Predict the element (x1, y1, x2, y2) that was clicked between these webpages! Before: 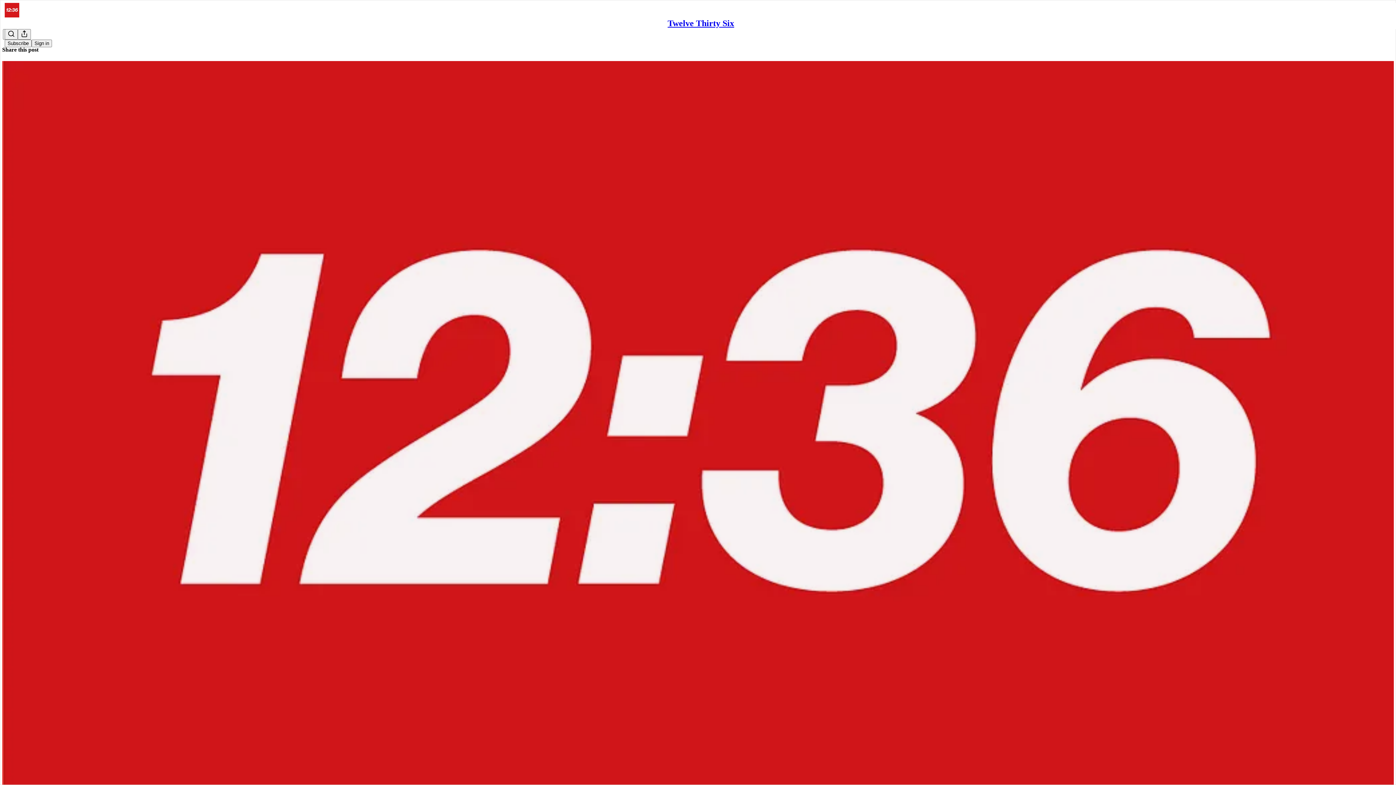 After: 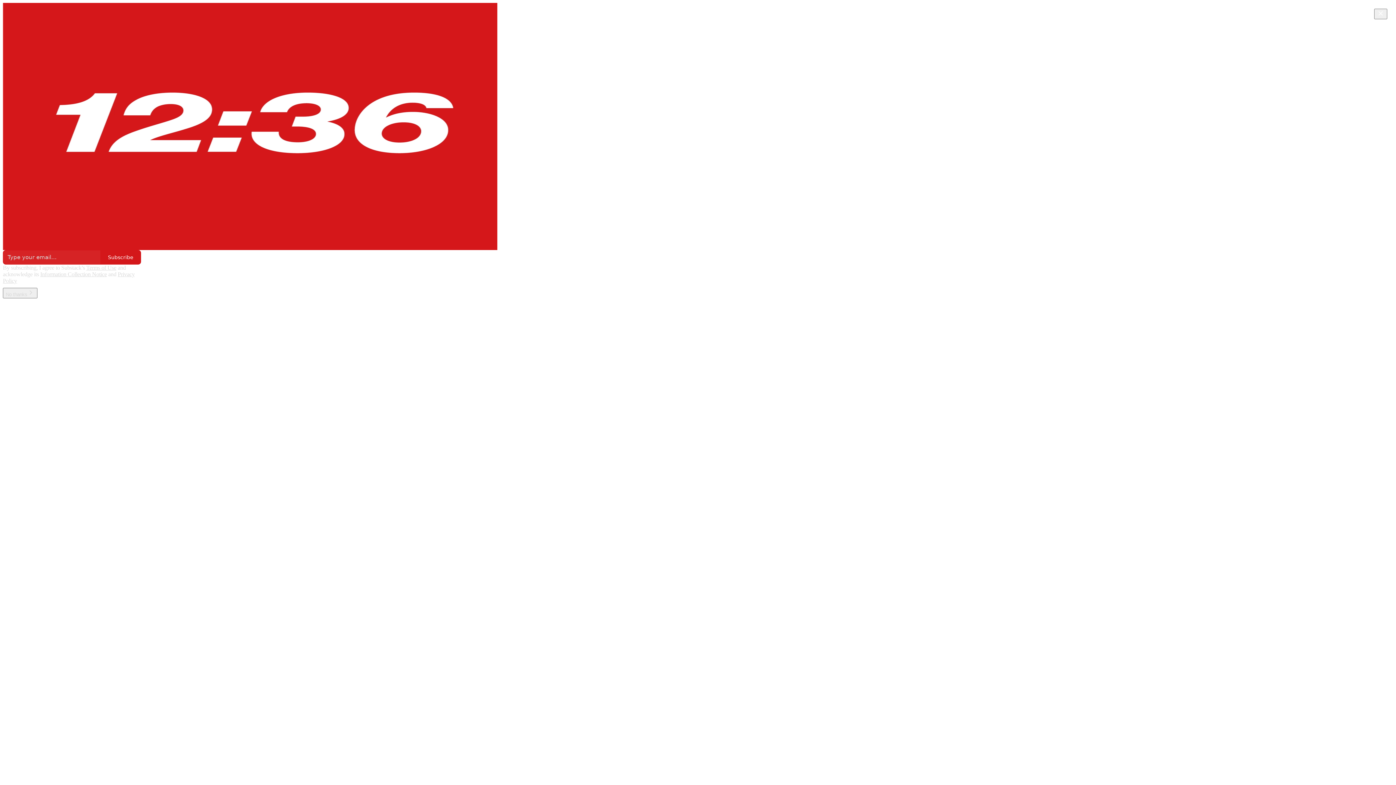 Action: label: Twelve Thirty Six bbox: (667, 18, 734, 28)